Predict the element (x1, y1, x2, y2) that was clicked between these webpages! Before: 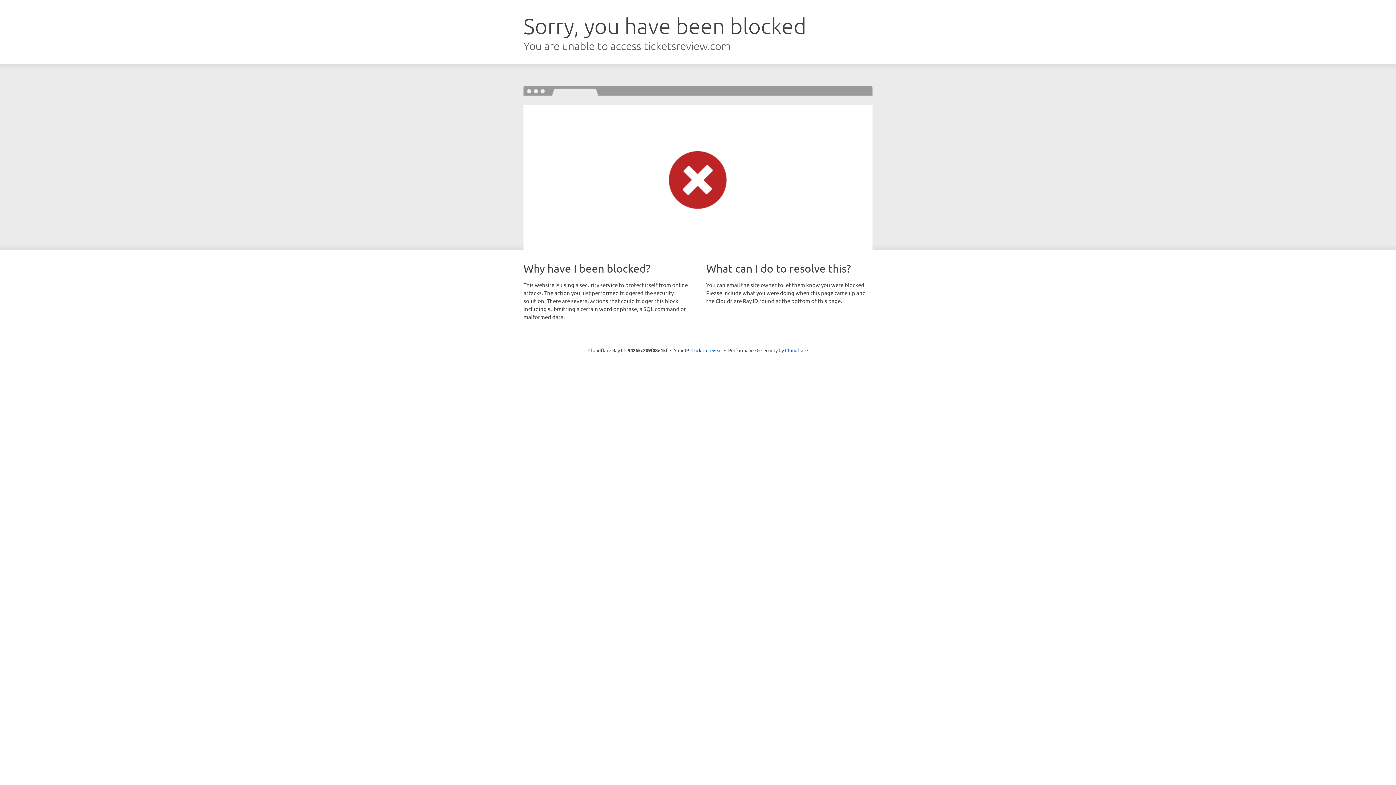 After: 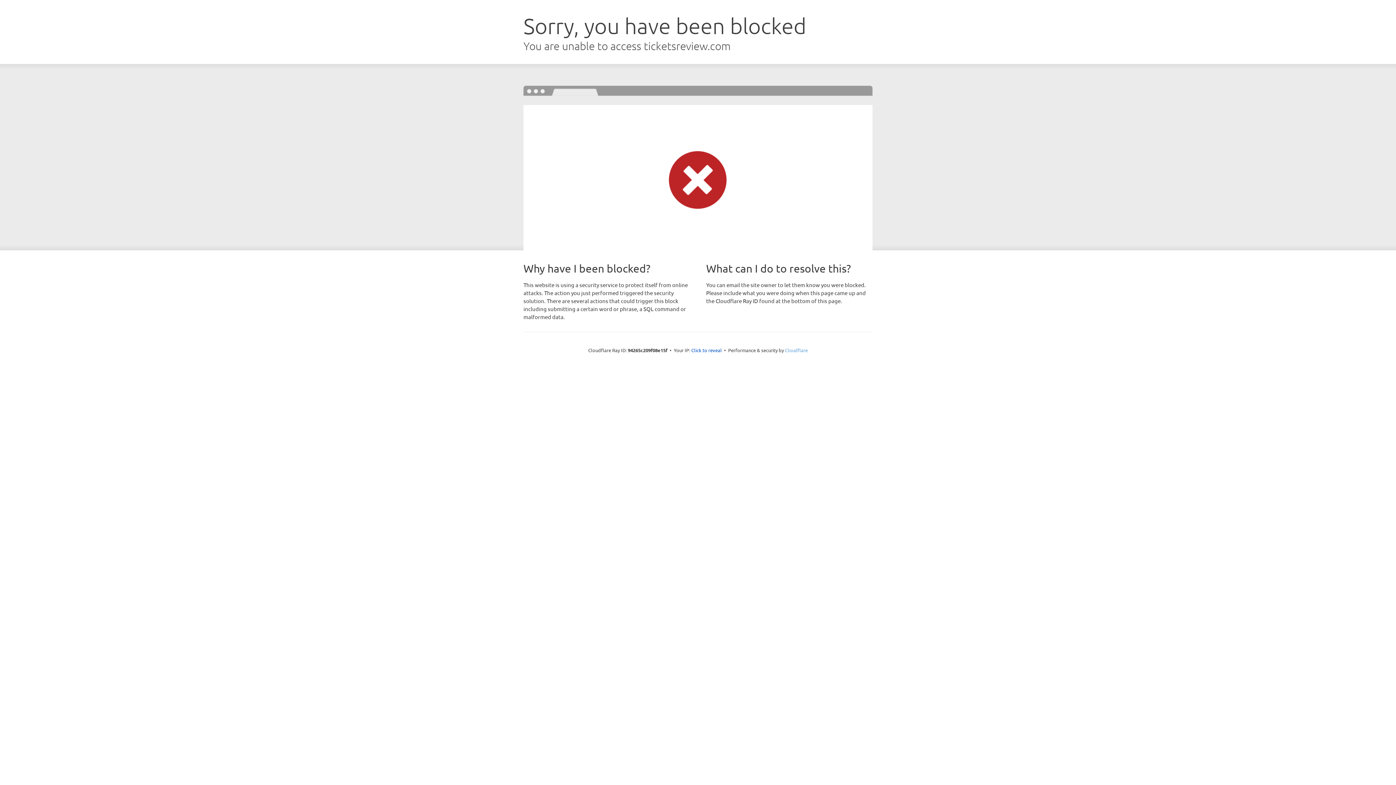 Action: label: Cloudflare bbox: (785, 347, 808, 353)